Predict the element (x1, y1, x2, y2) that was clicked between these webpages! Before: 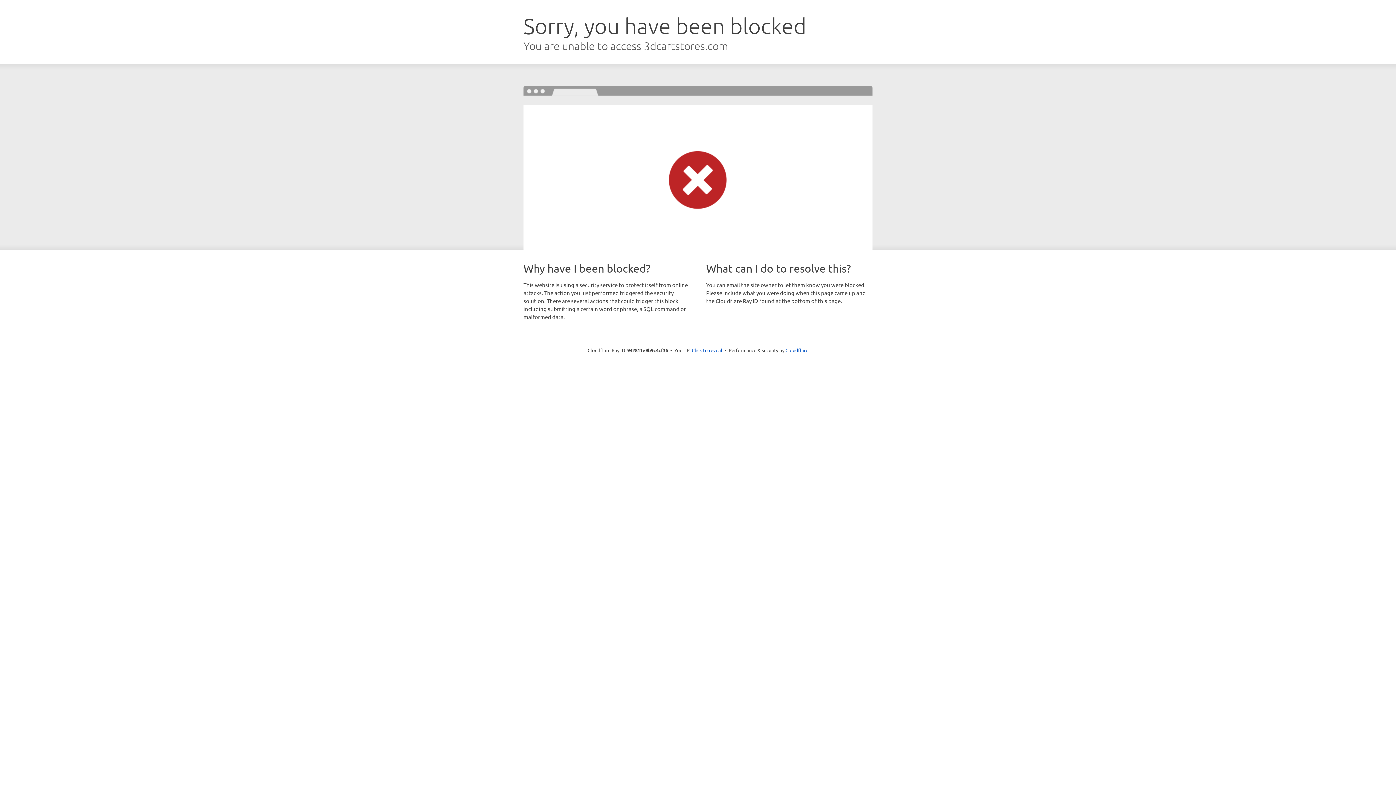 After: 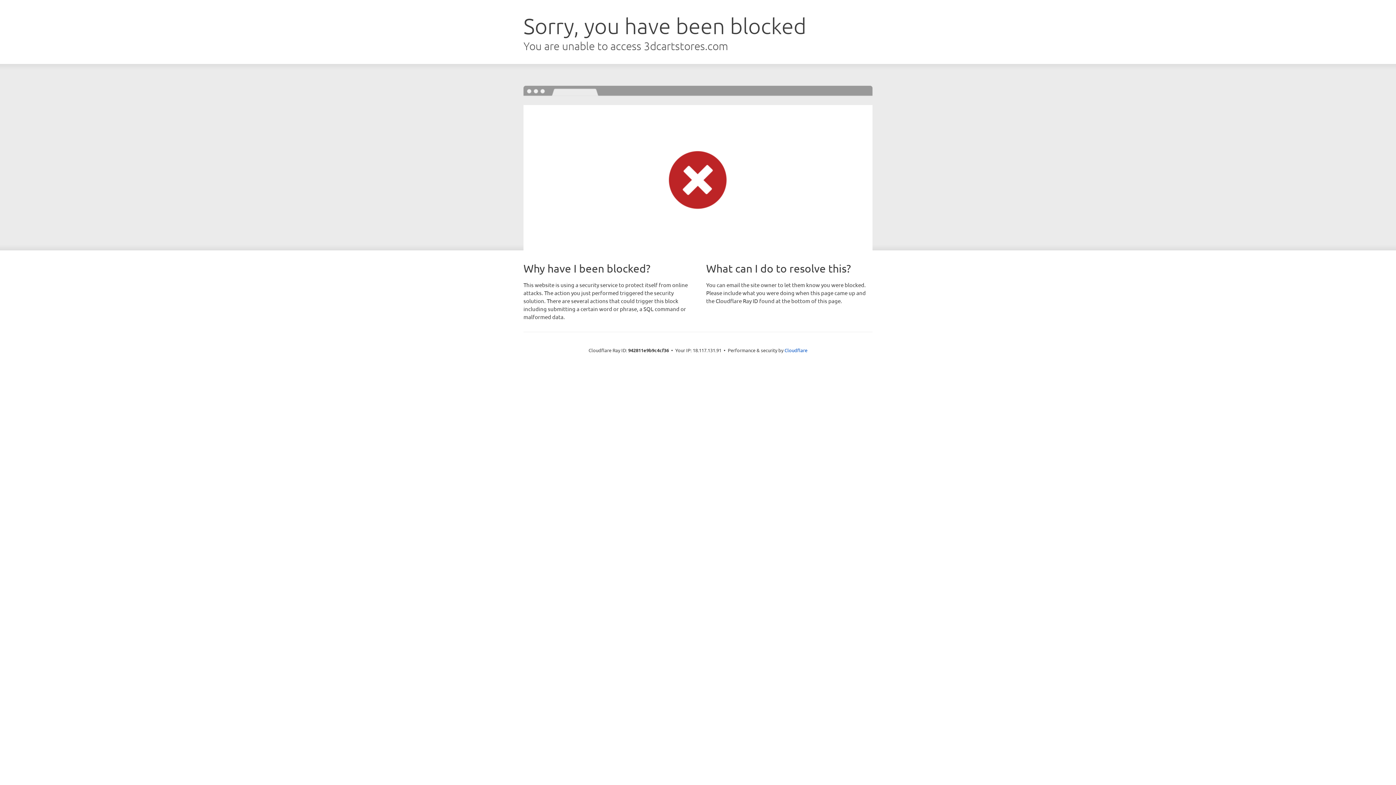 Action: bbox: (692, 346, 722, 353) label: Click to reveal